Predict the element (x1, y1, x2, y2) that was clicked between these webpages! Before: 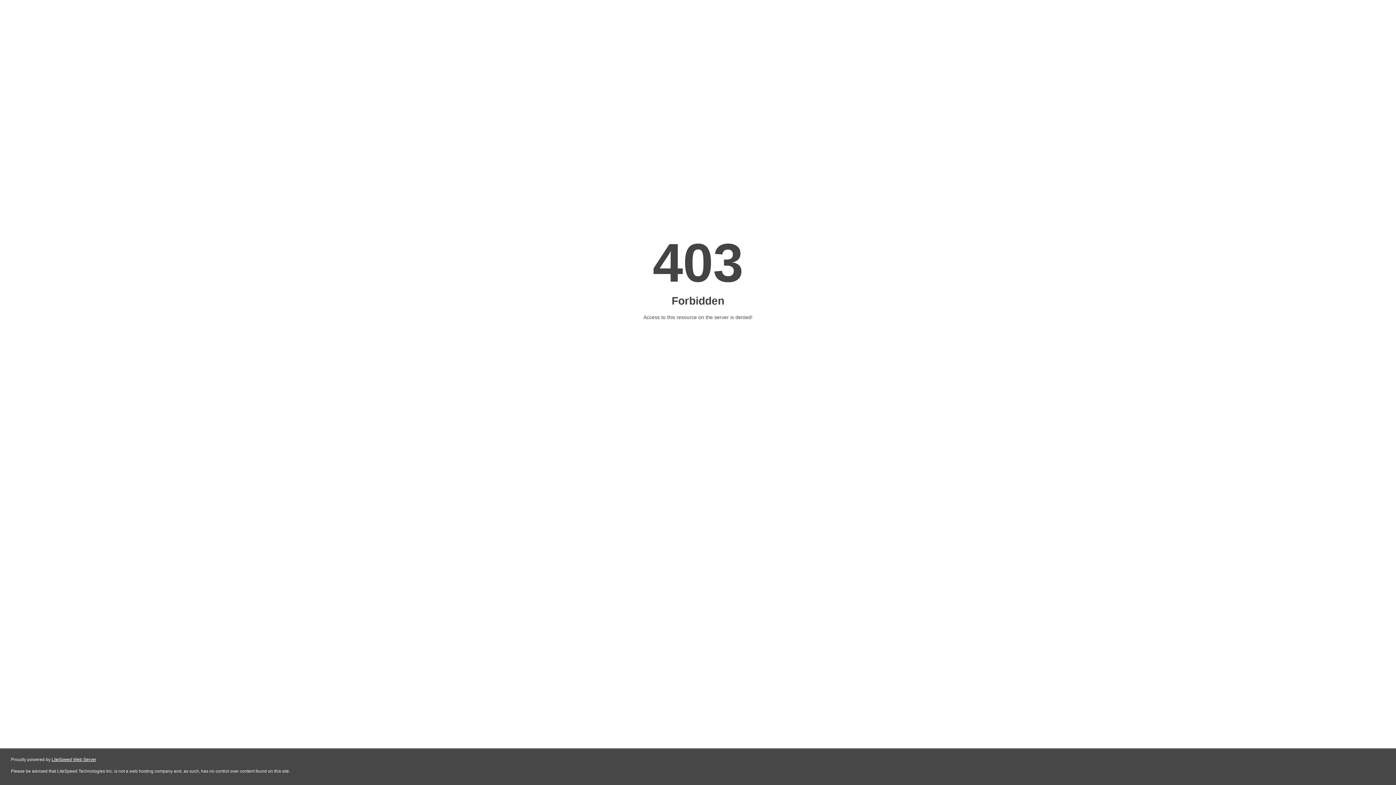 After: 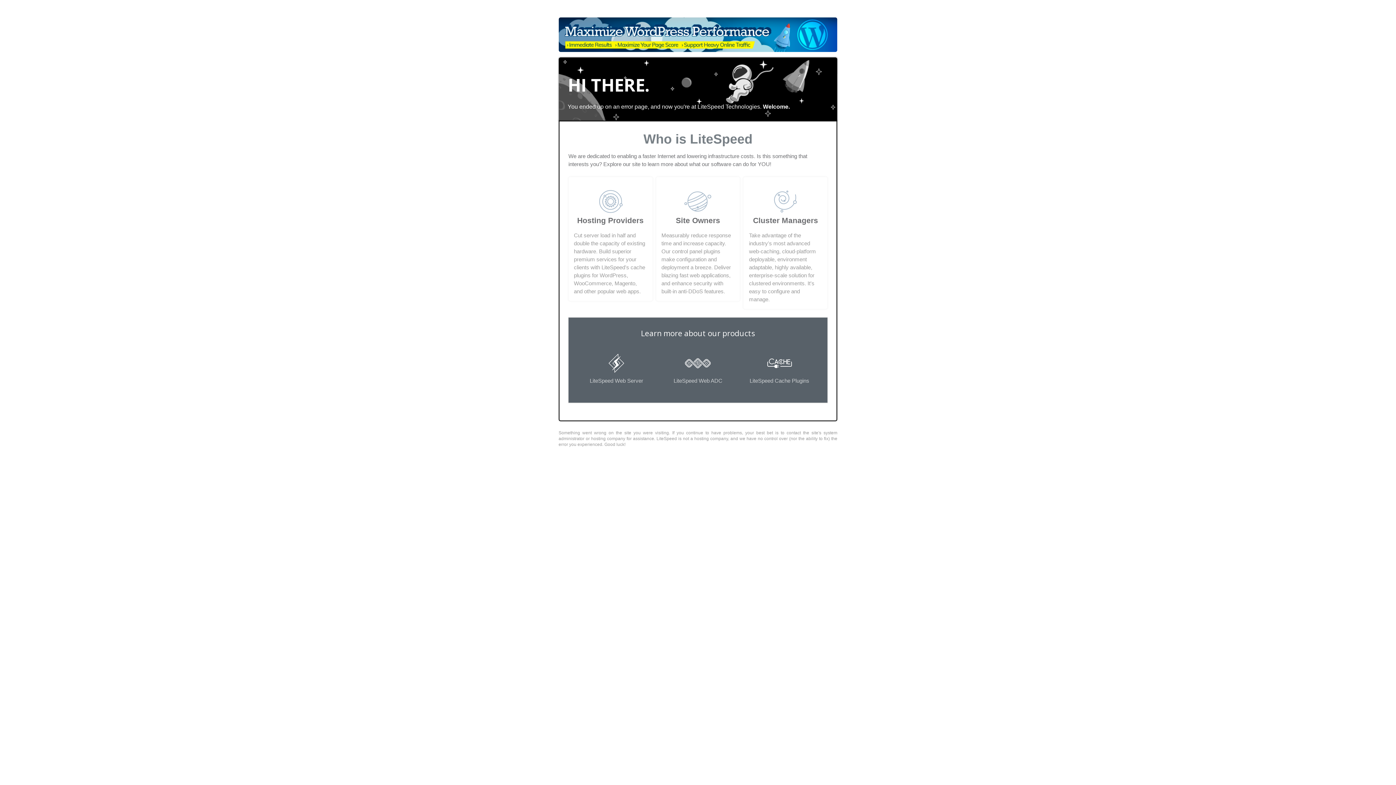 Action: label: LiteSpeed Web Server bbox: (51, 757, 96, 762)